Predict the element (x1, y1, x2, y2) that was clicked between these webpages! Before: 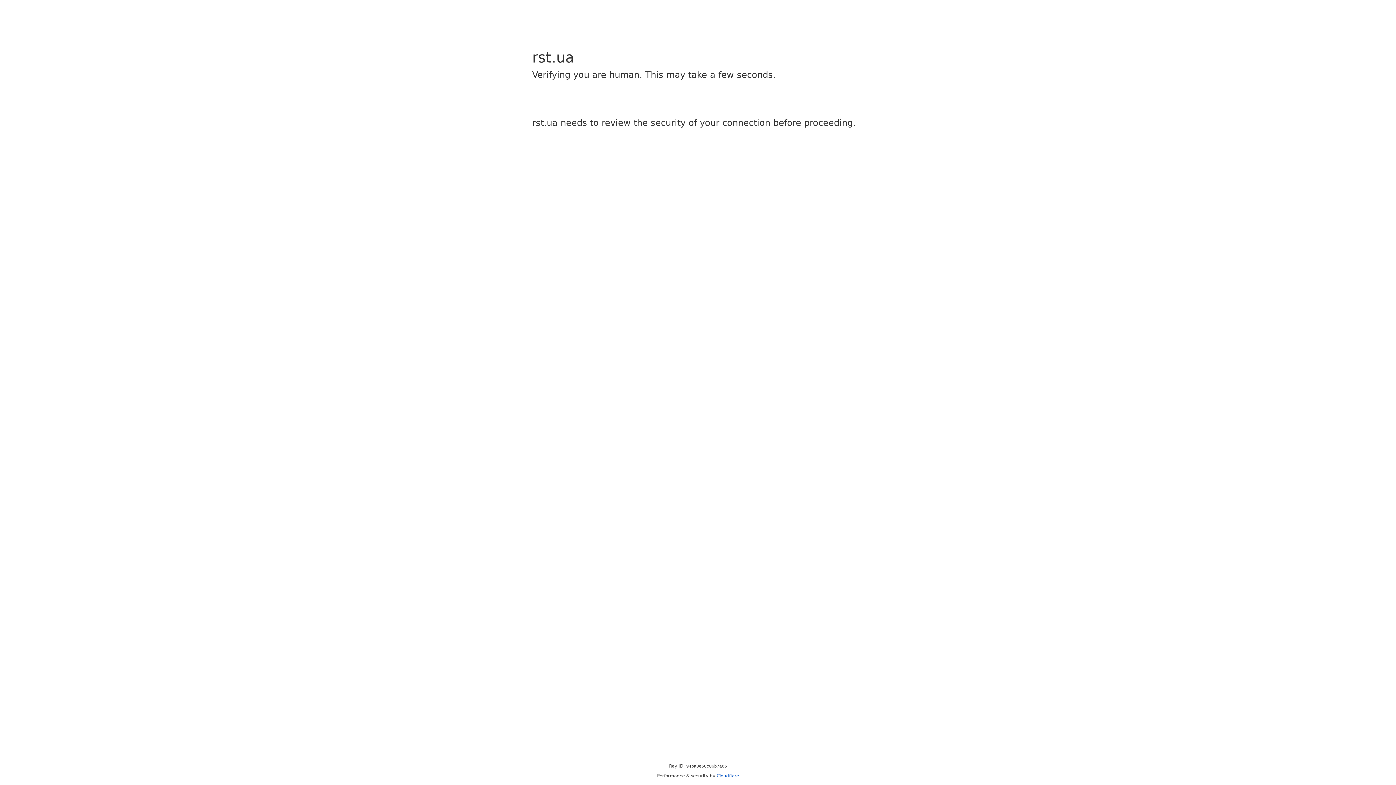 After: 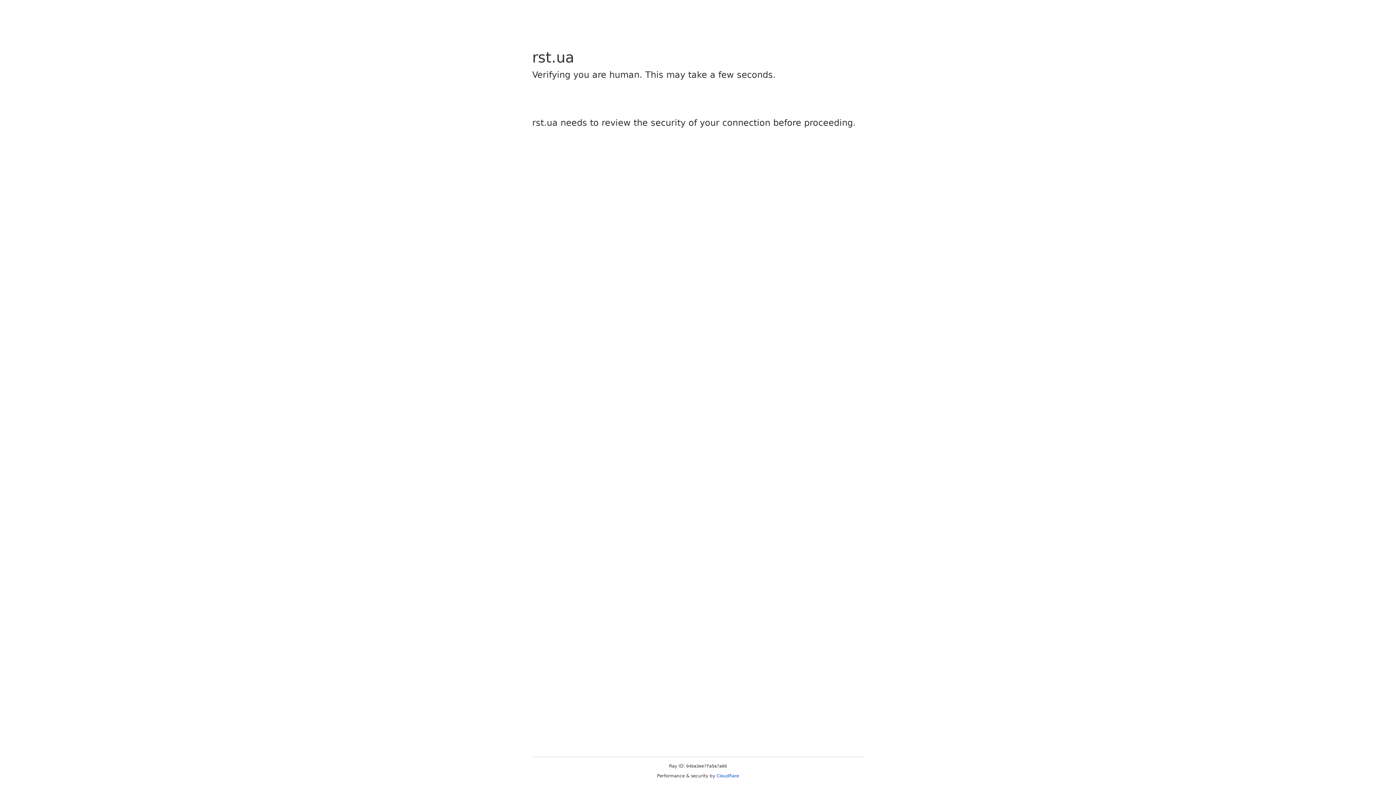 Action: bbox: (716, 773, 739, 778) label: Cloudflare